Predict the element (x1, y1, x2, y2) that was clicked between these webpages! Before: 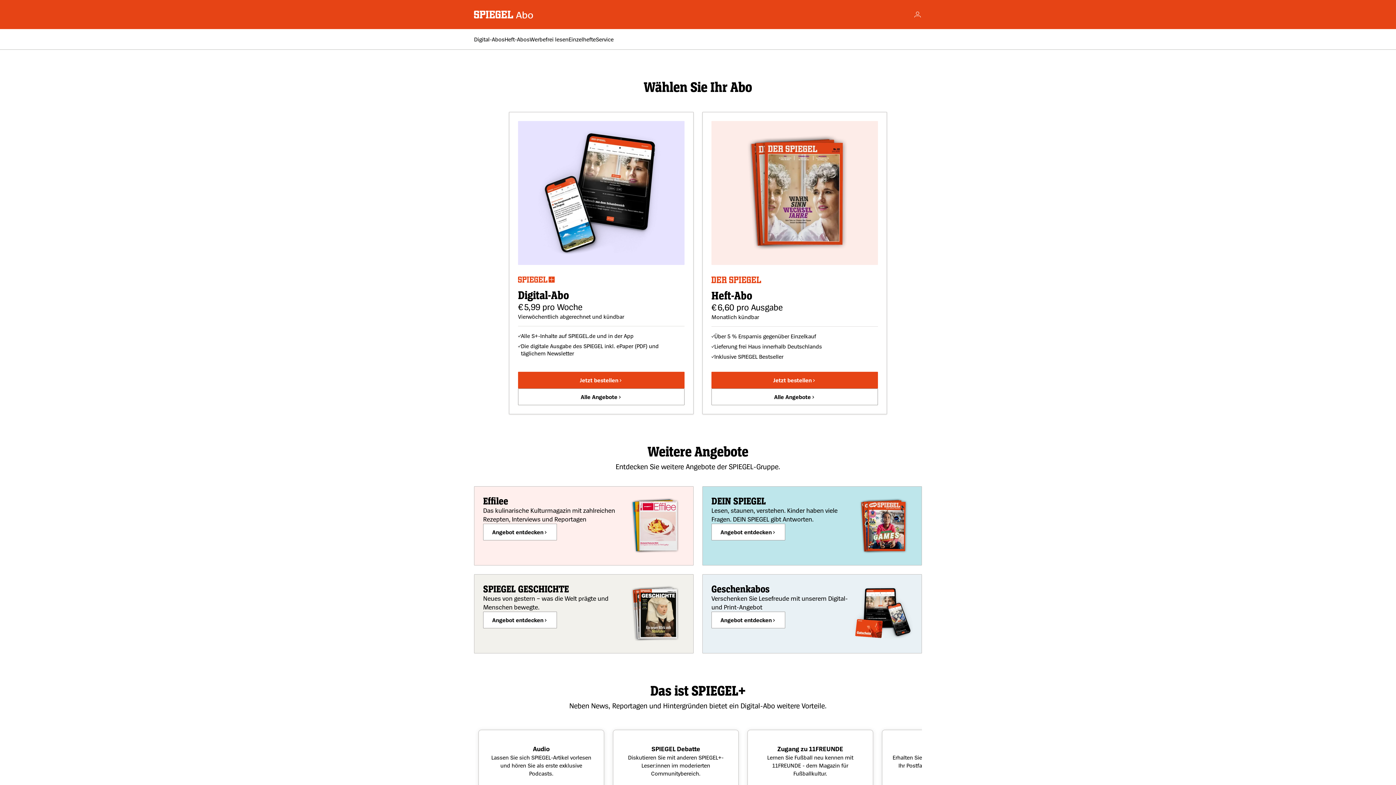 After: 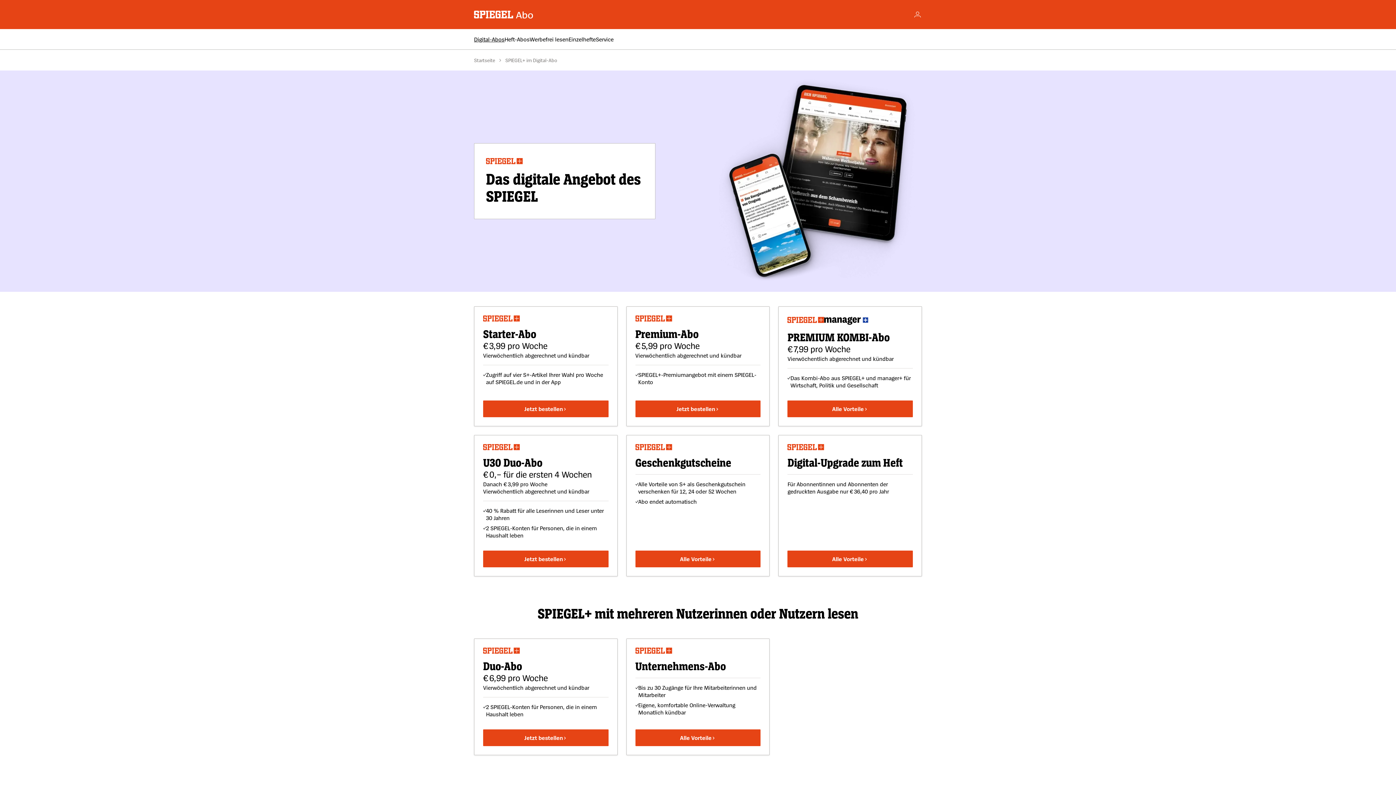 Action: label: Alle Angebote bbox: (518, 388, 684, 405)